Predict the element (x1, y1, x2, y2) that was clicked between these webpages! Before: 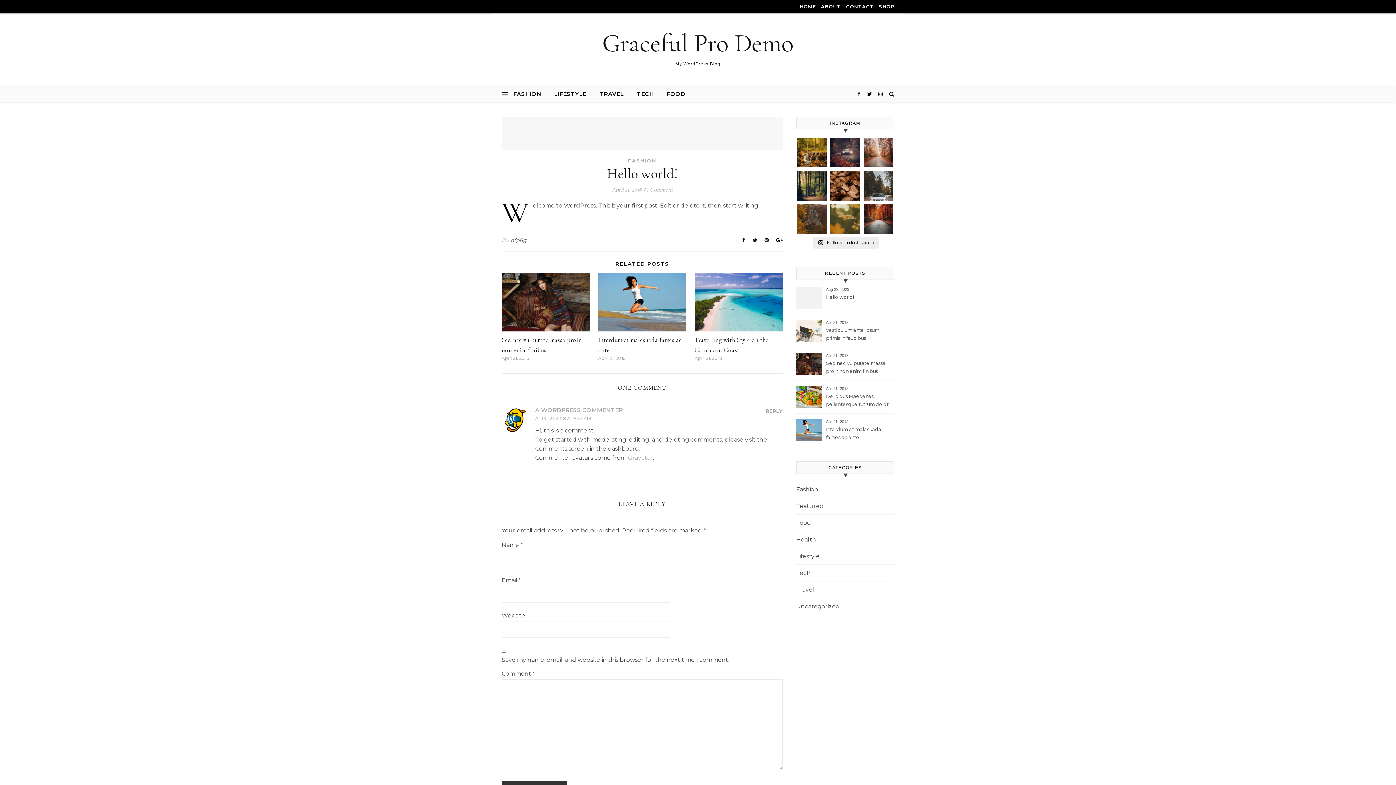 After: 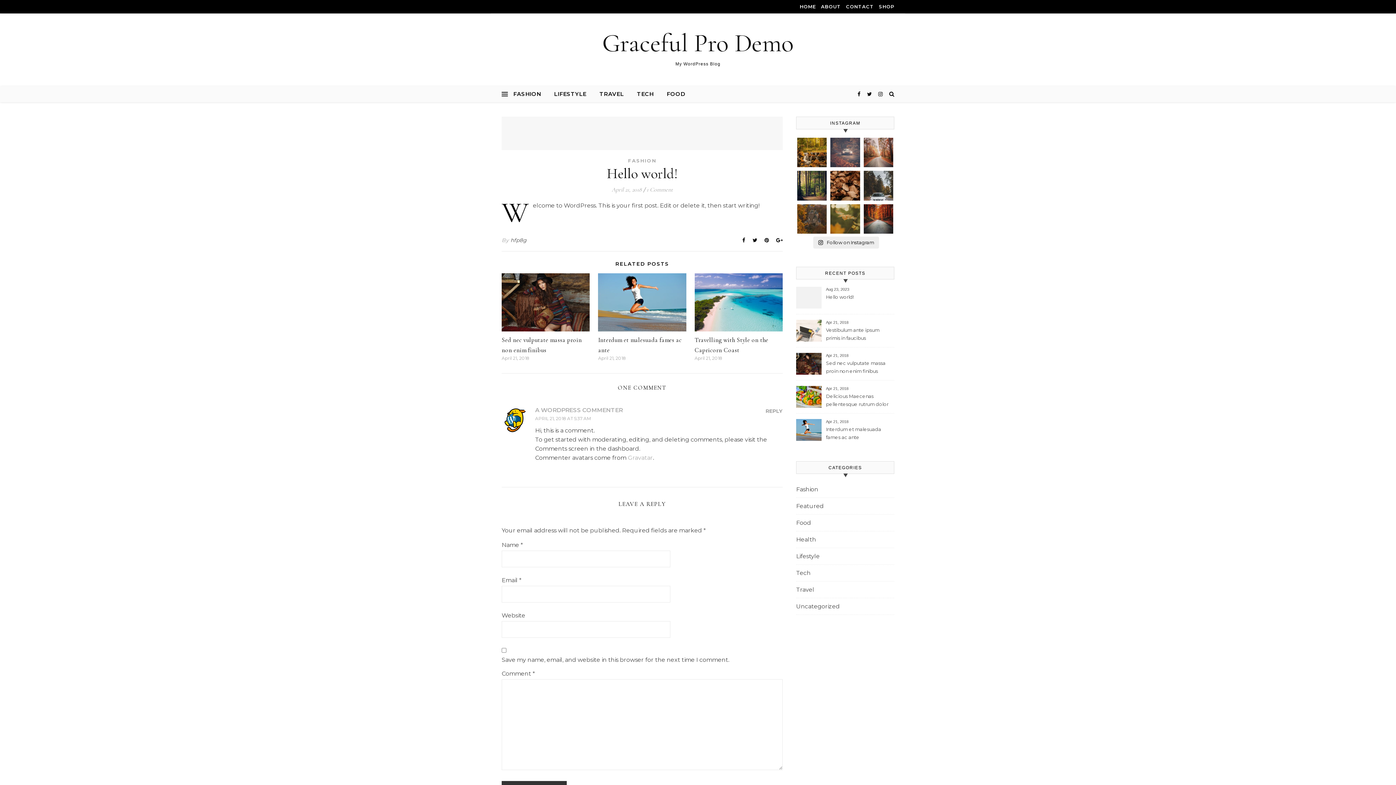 Action: label: Instagram post 18046879210227363 bbox: (830, 137, 860, 167)